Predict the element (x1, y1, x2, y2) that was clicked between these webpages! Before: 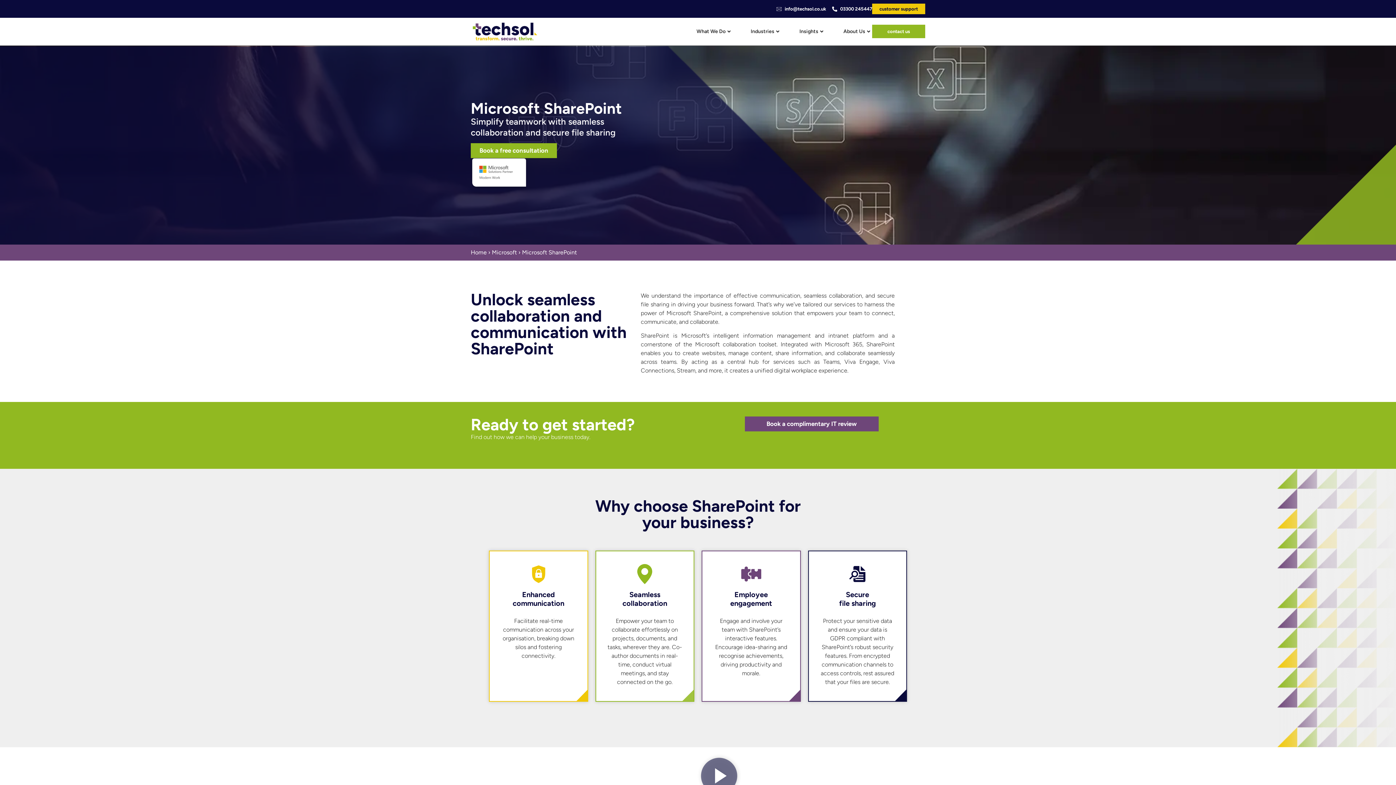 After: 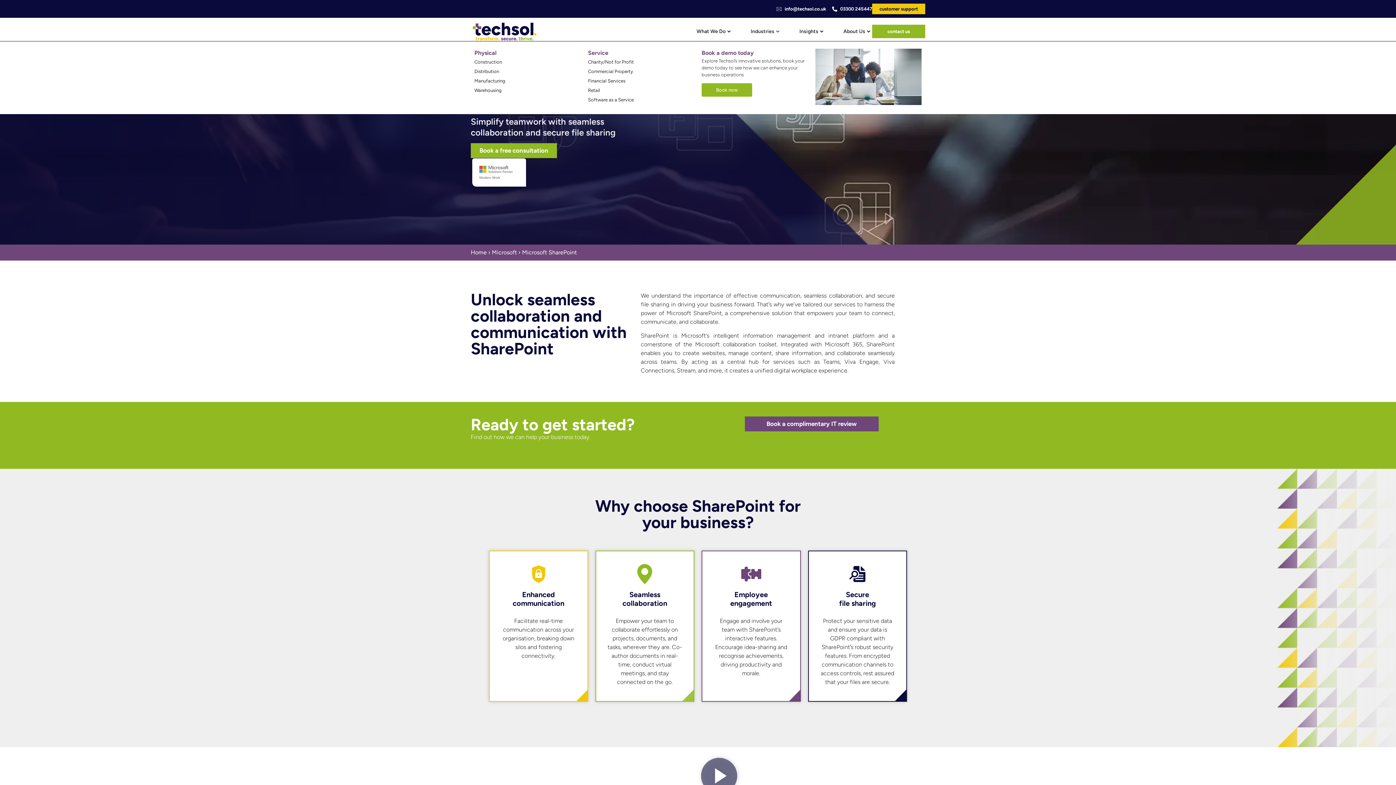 Action: label: Industries bbox: (732, 22, 781, 41)